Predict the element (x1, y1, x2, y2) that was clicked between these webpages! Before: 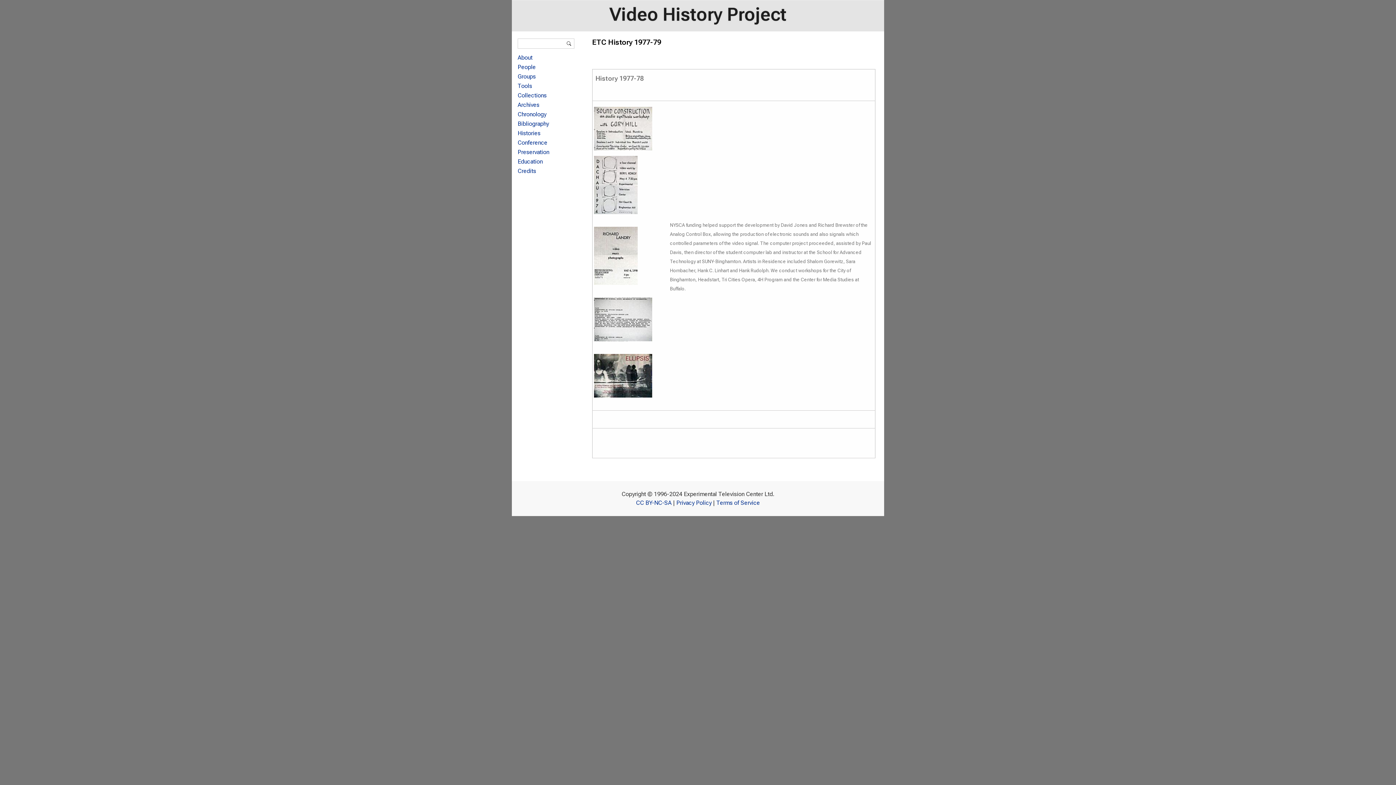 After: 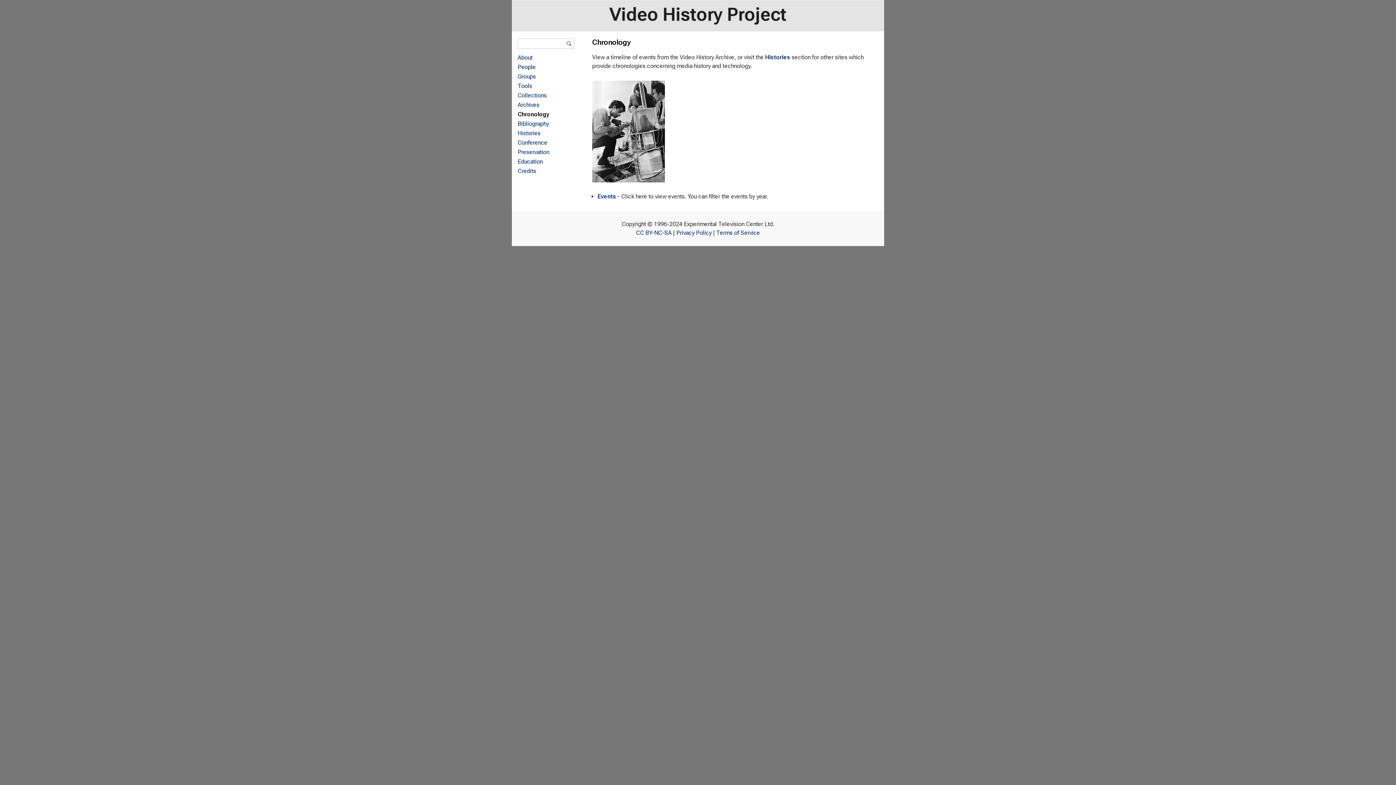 Action: label: Chronology bbox: (517, 111, 546, 117)